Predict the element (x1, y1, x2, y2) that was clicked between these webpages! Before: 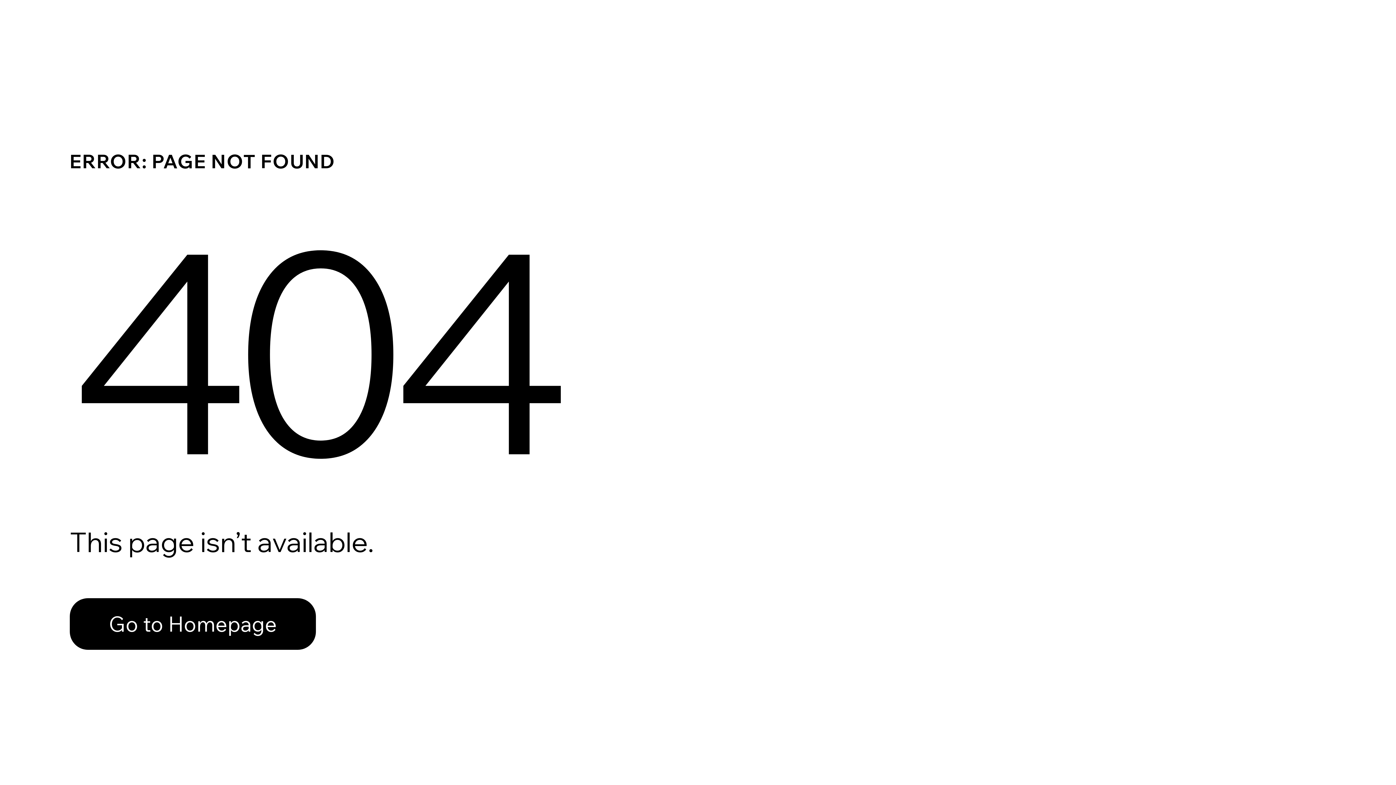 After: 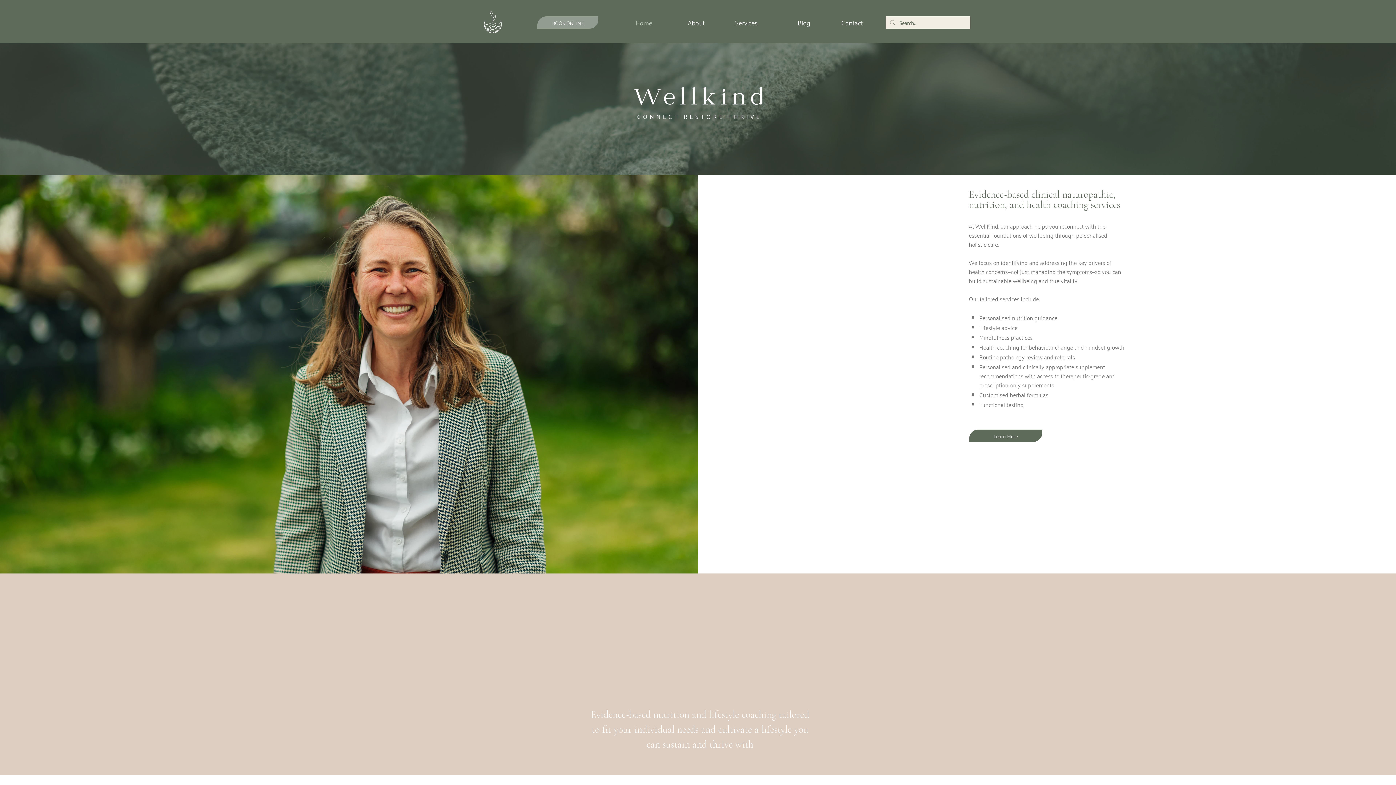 Action: bbox: (69, 598, 316, 650) label: Go to Homepage